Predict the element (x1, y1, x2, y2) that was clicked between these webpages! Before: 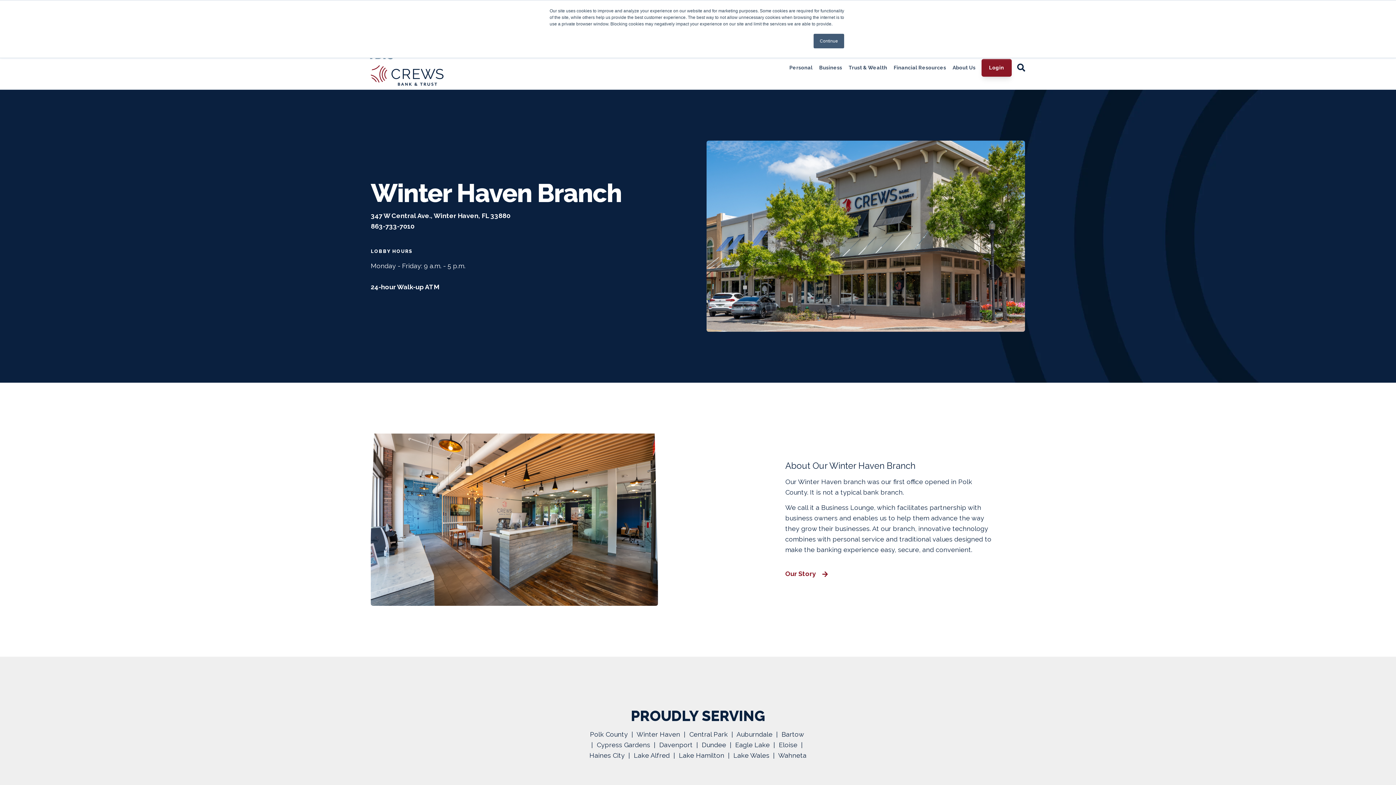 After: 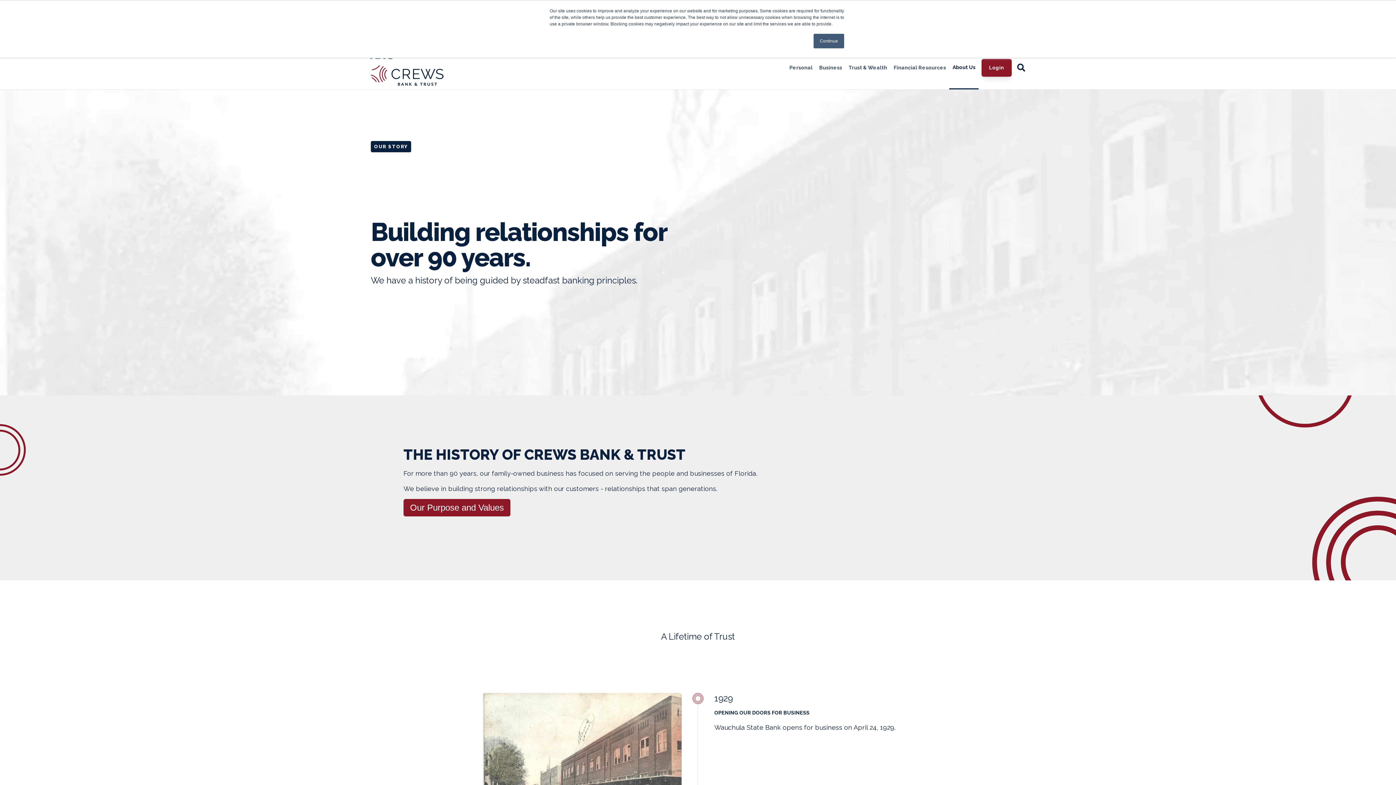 Action: label: Our Story  bbox: (785, 570, 828, 577)